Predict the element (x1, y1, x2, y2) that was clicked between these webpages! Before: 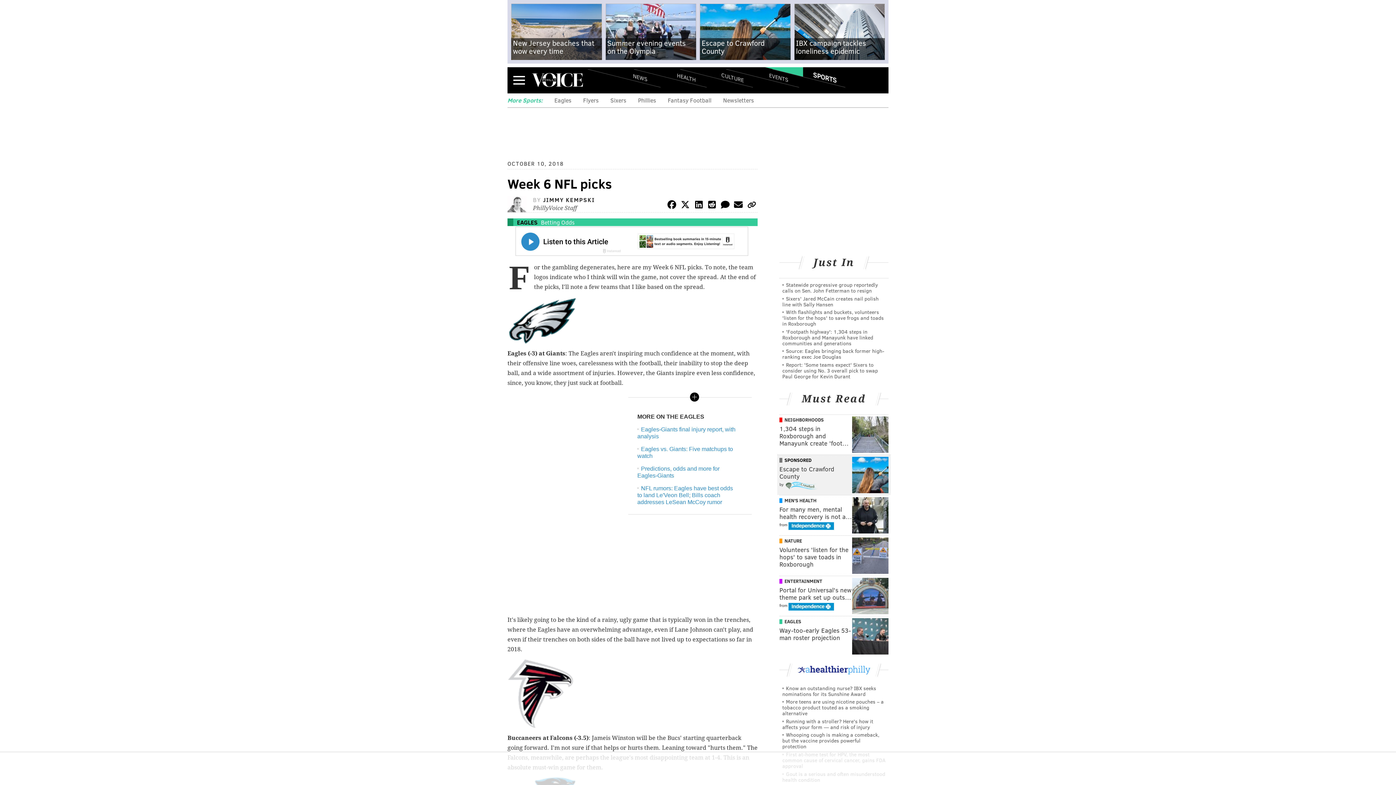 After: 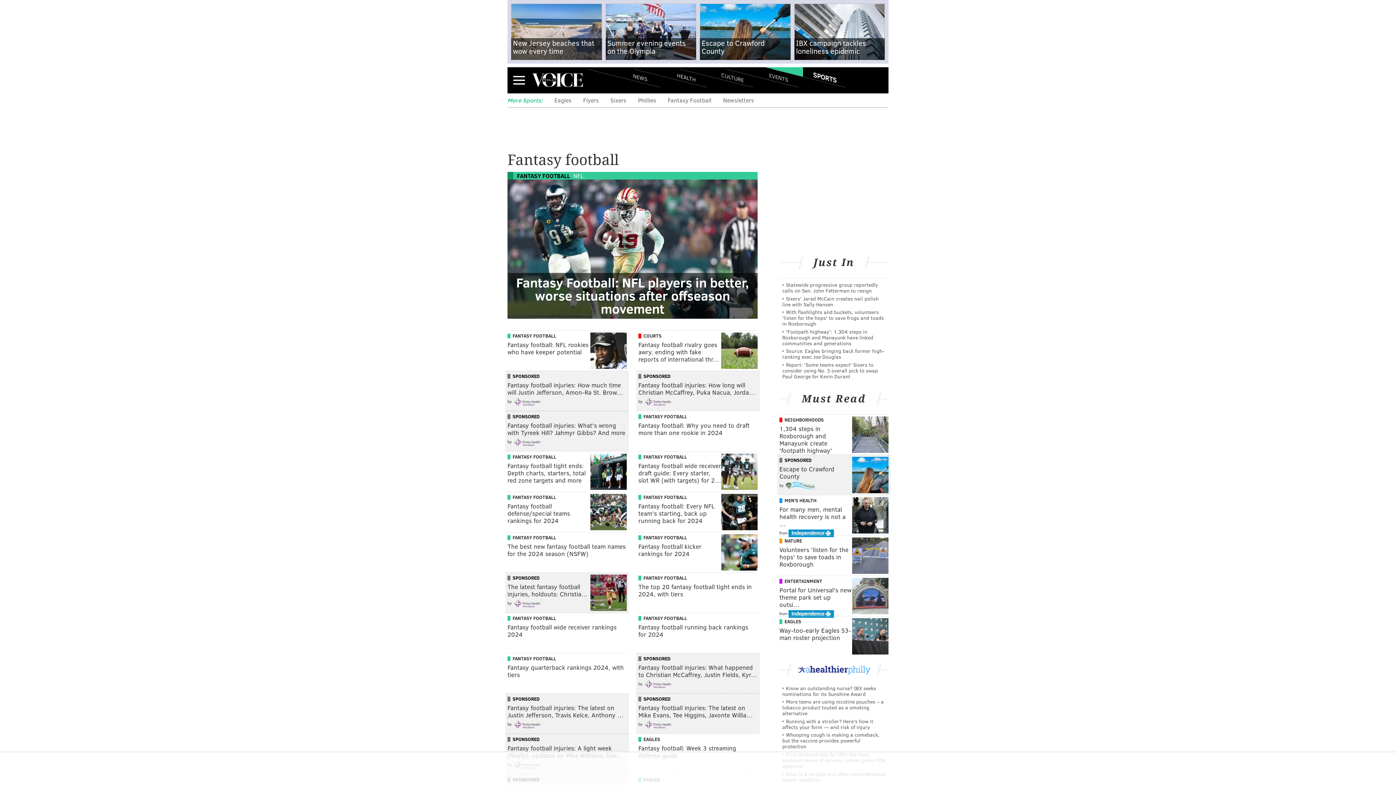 Action: label: Fantasy Football bbox: (668, 96, 711, 104)